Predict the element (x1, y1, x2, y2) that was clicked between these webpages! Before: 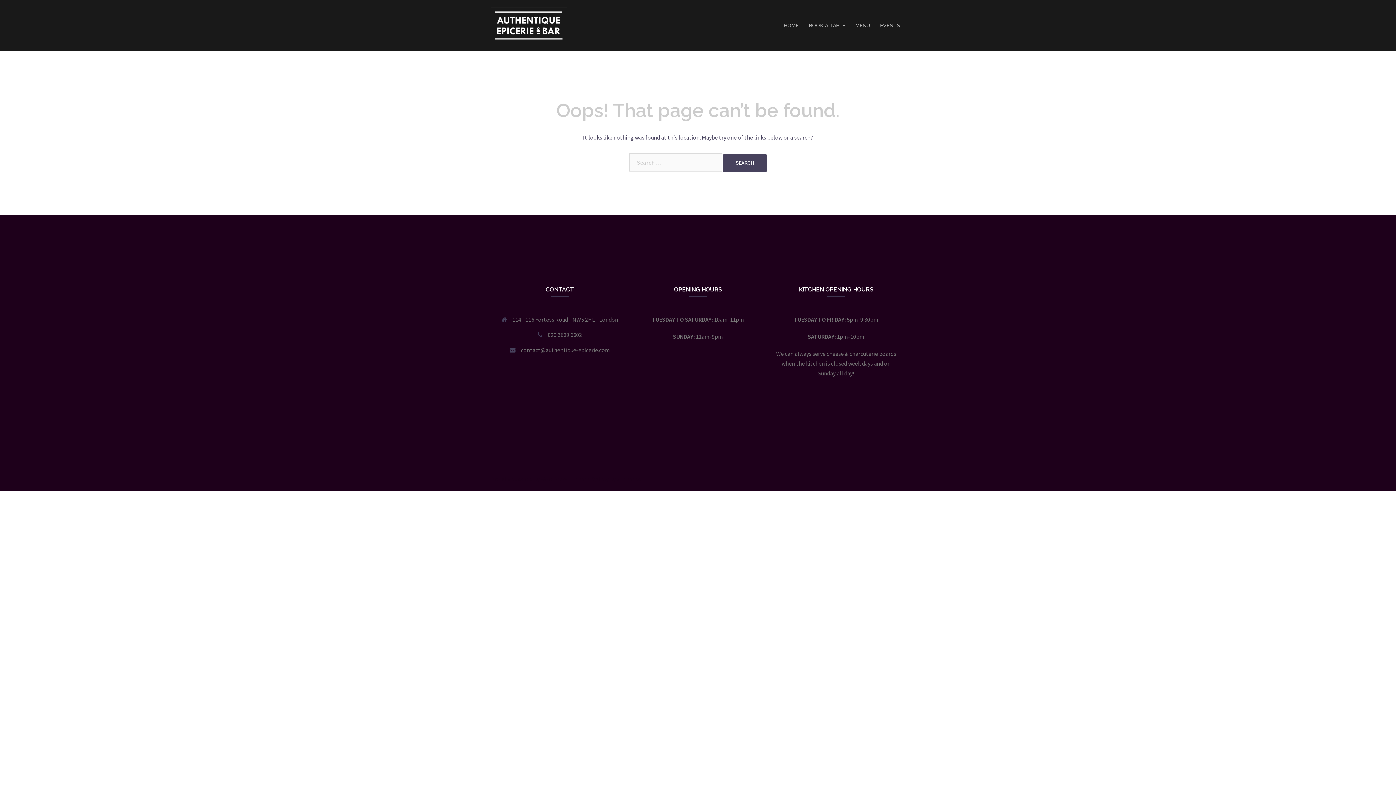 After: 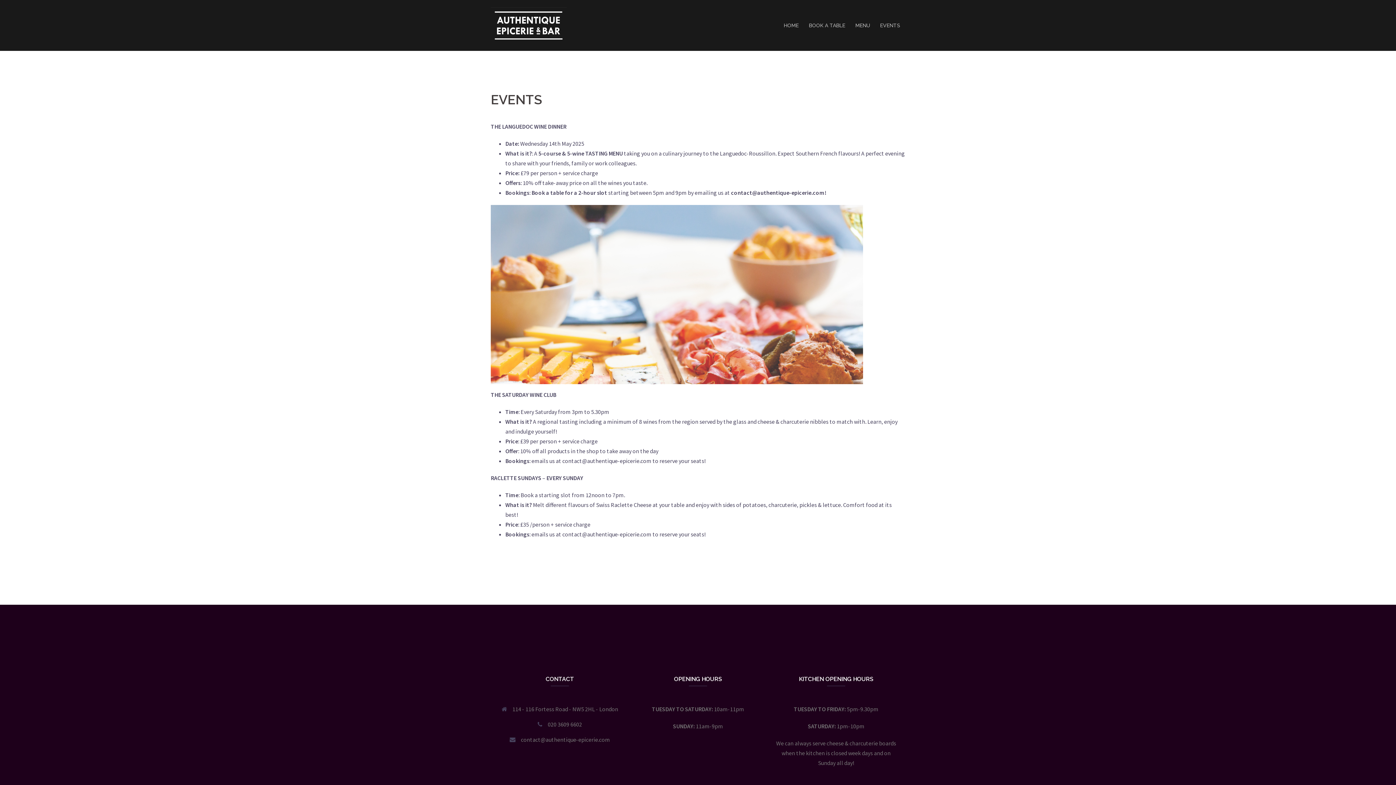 Action: label: EVENTS bbox: (880, 21, 900, 29)